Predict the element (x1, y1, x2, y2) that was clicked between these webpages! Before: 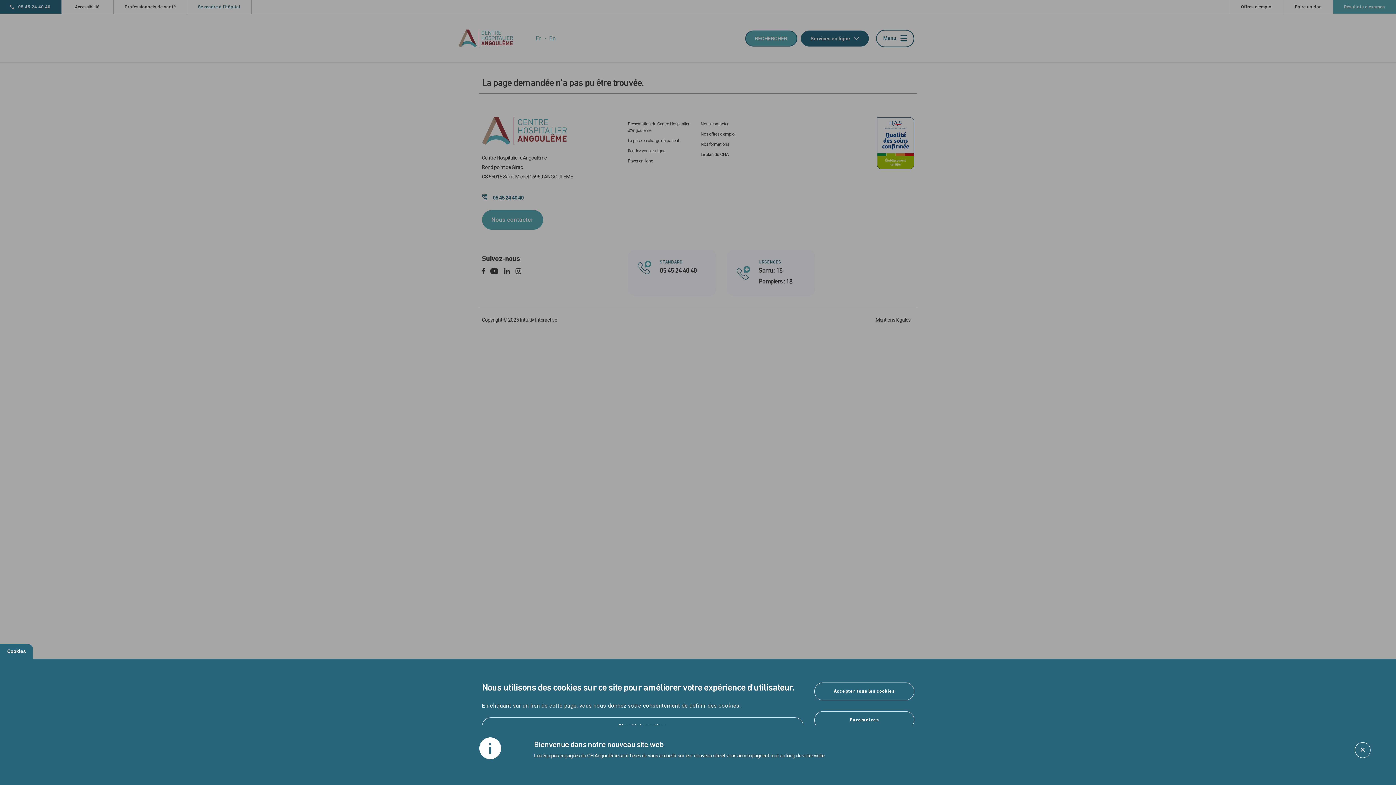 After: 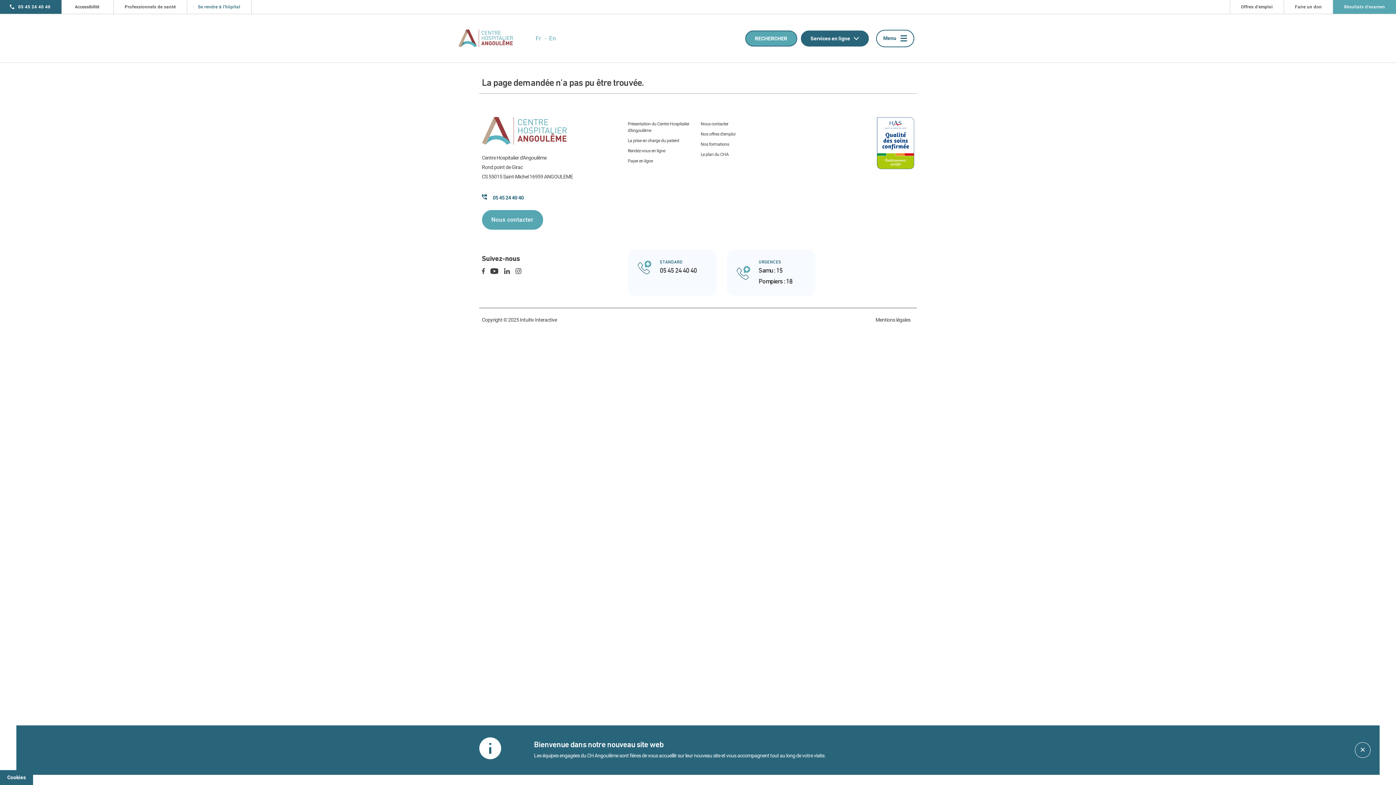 Action: label: Accepter tous les cookies bbox: (814, 682, 914, 700)